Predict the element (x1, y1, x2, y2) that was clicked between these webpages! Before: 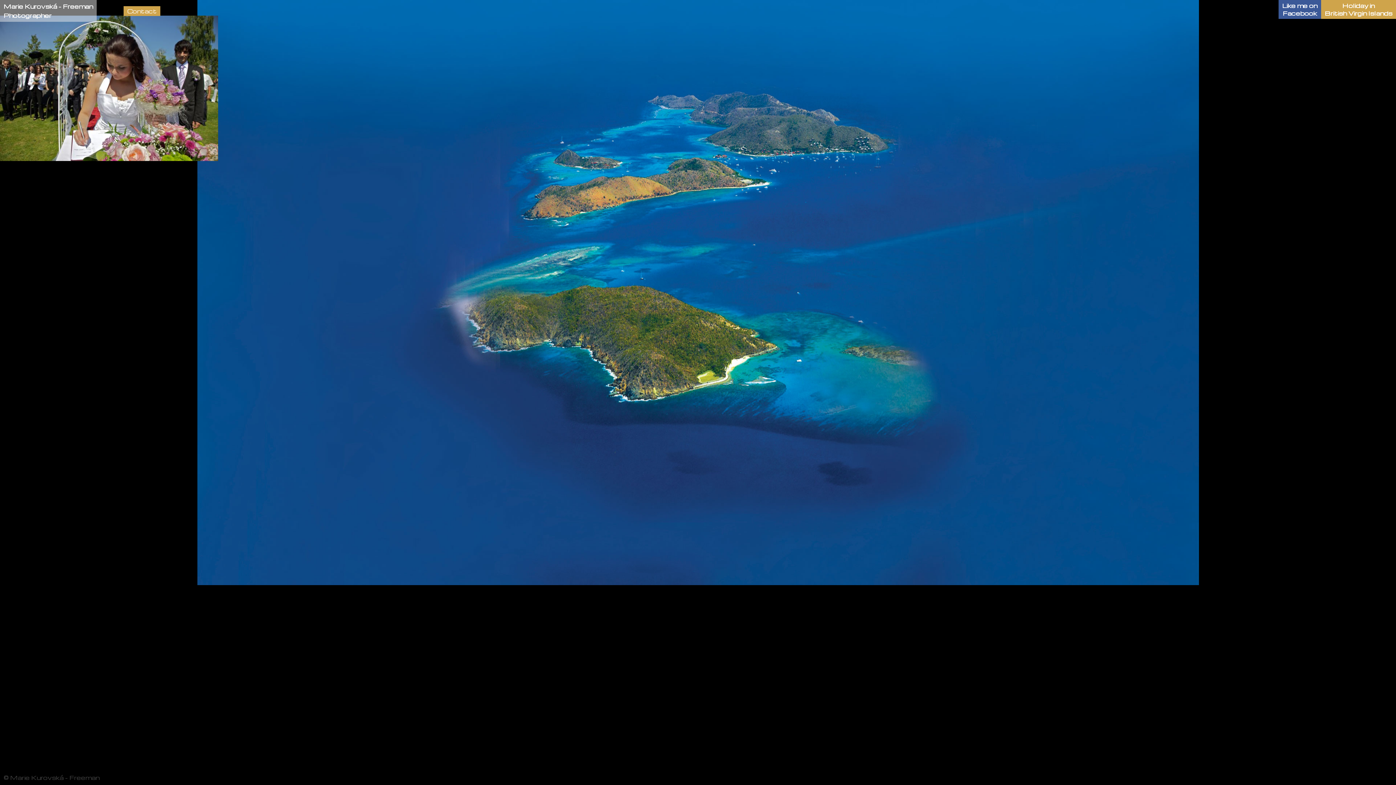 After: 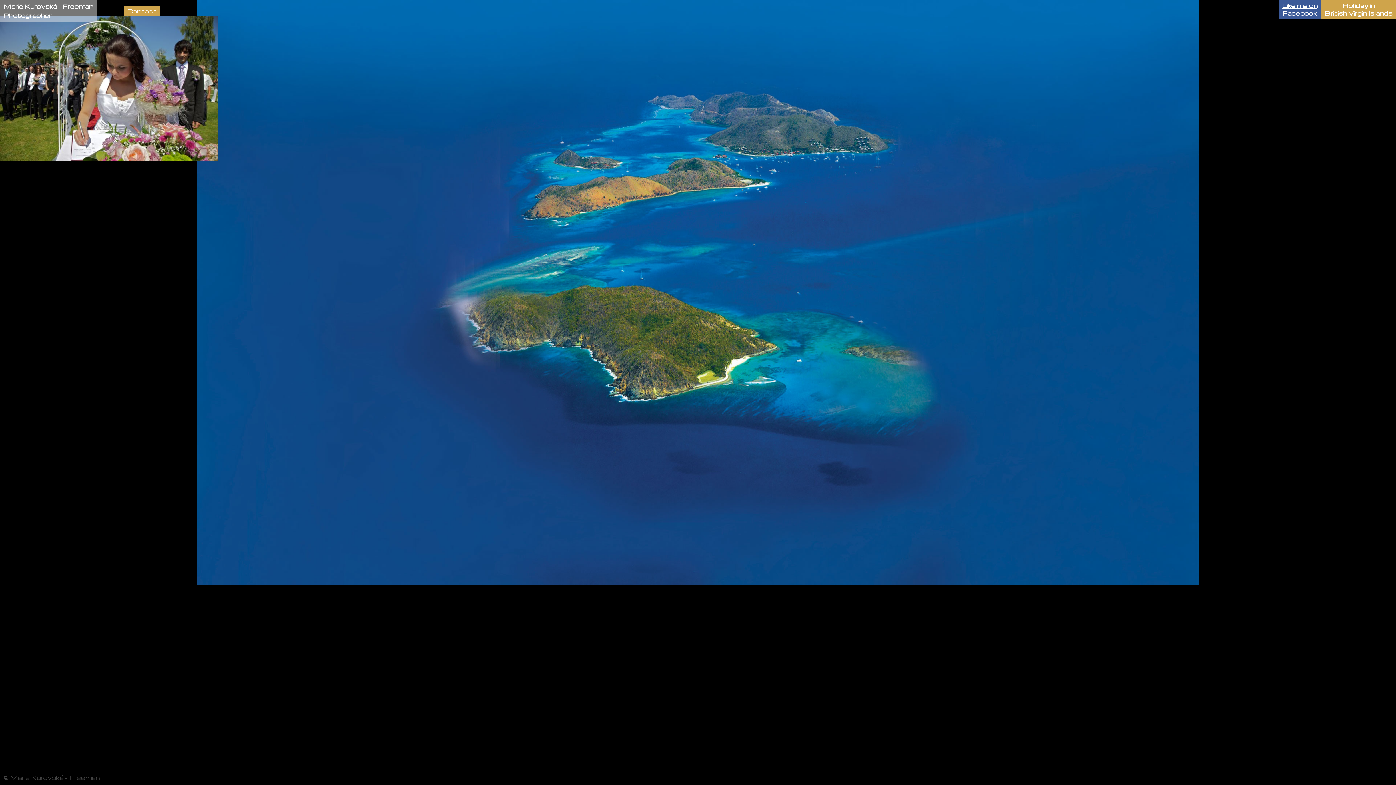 Action: label: Like me on
Facebook bbox: (1278, 0, 1321, 18)